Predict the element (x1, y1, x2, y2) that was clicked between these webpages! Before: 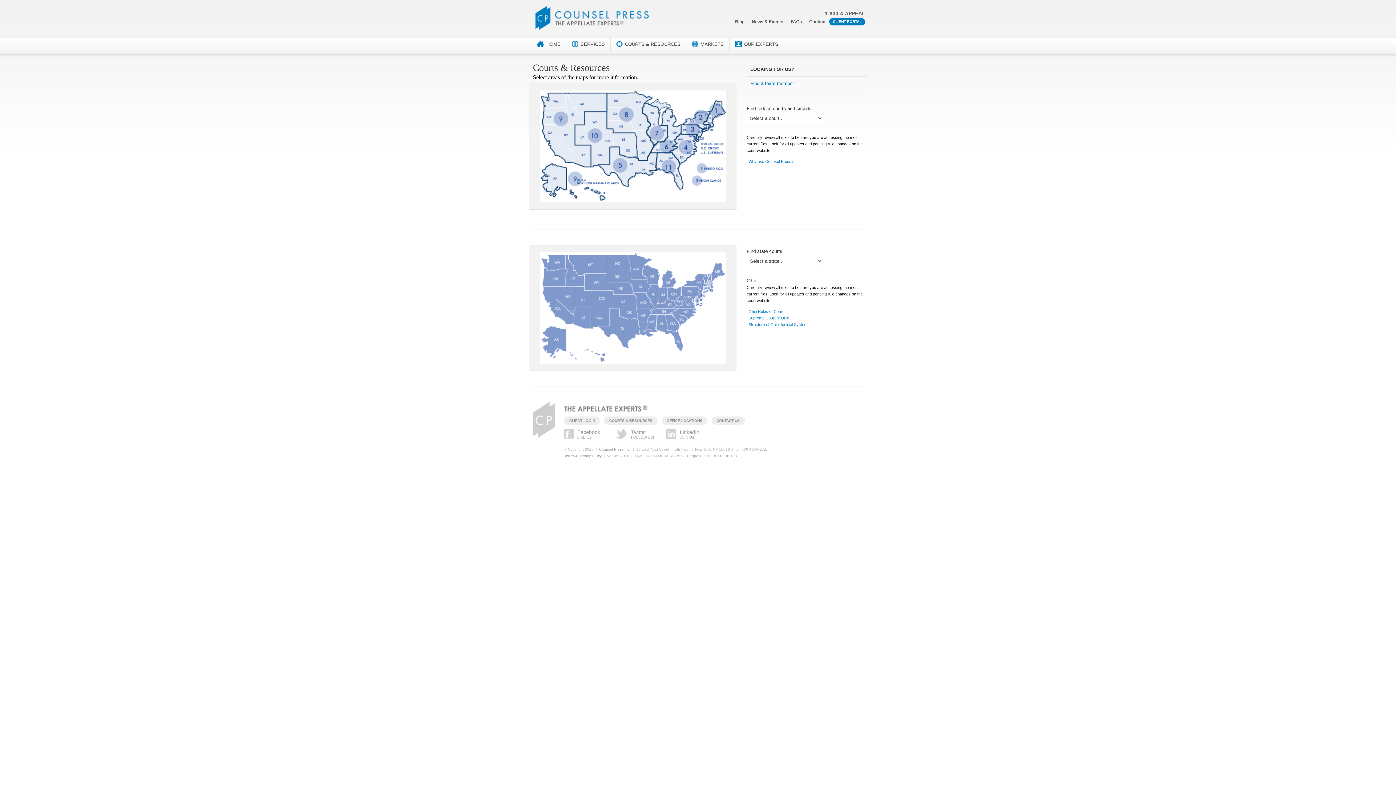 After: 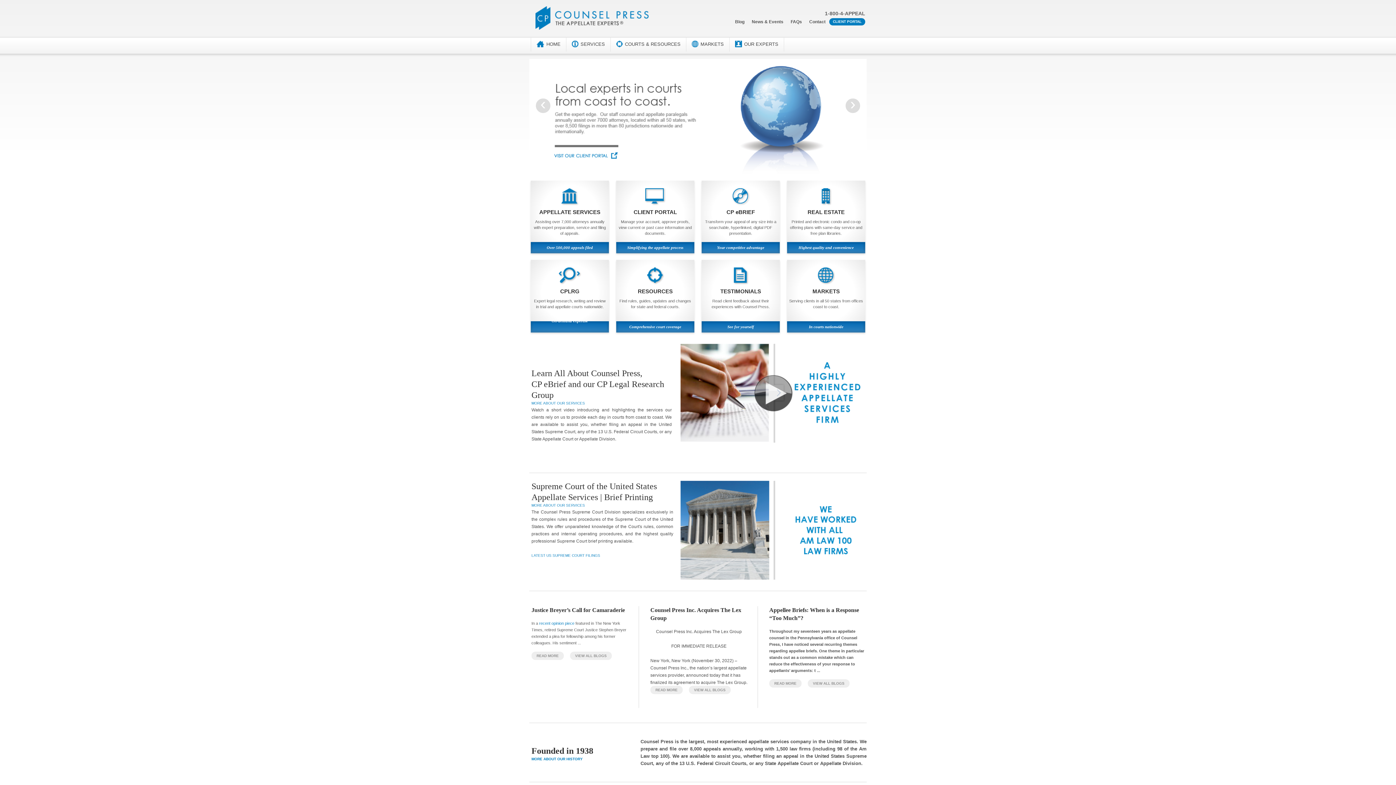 Action: bbox: (535, 23, 648, 28)